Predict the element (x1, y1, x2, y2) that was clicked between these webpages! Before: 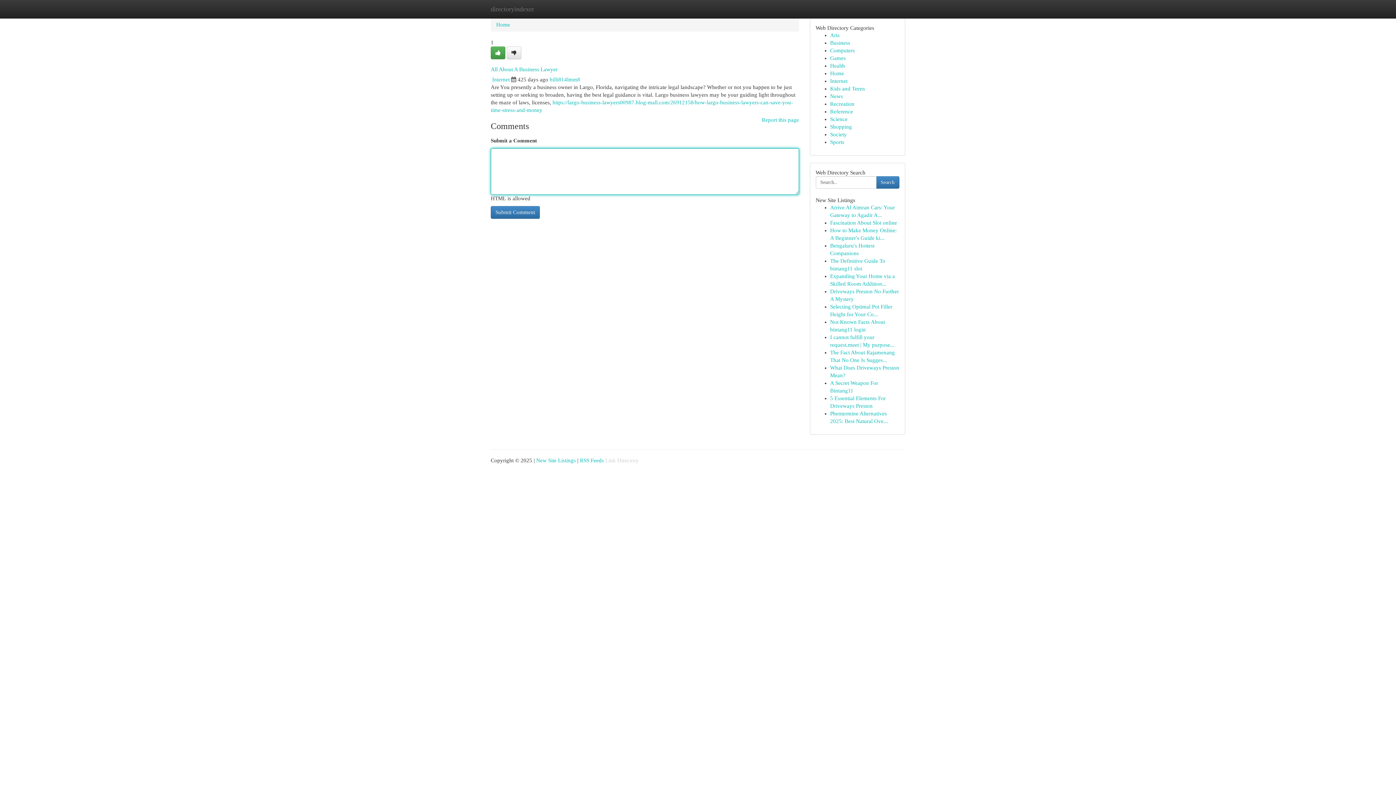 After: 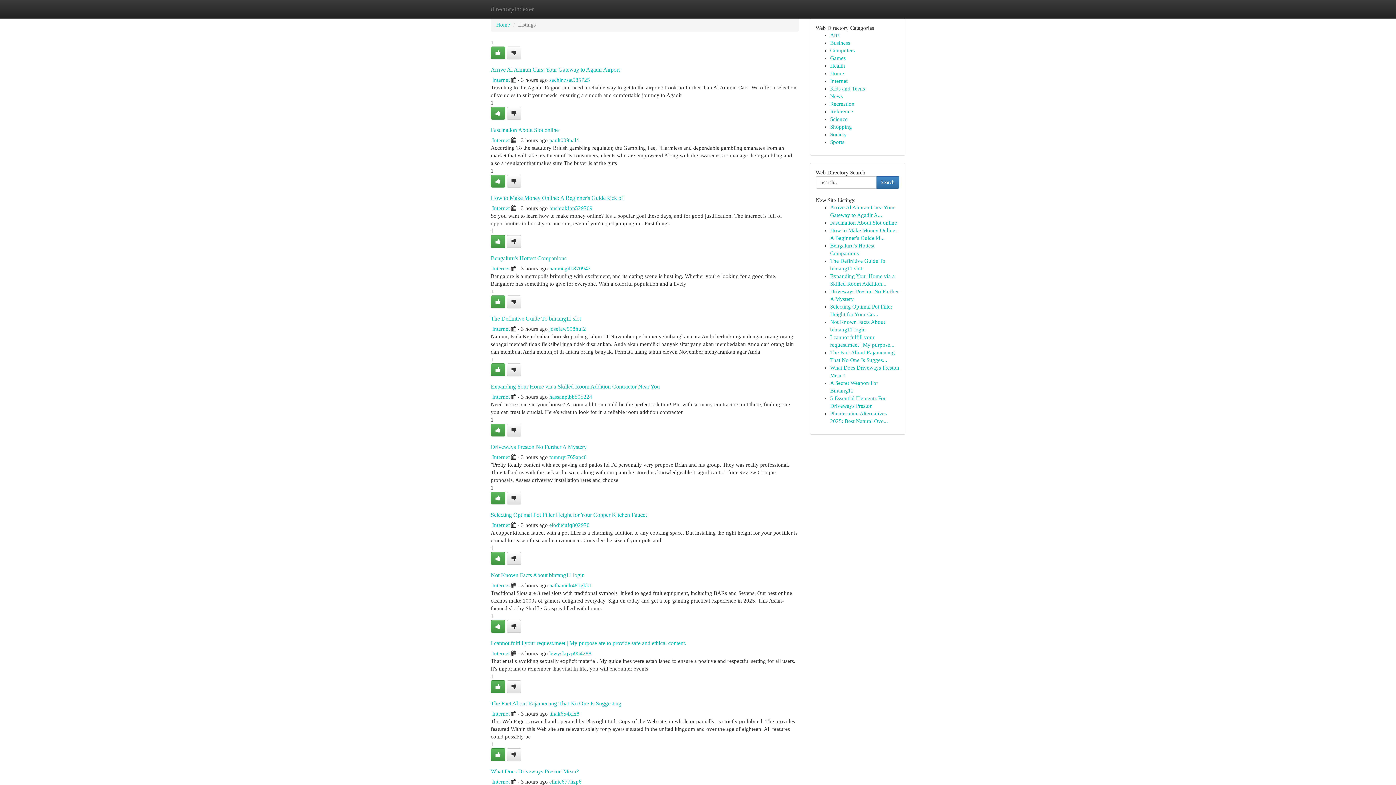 Action: bbox: (830, 62, 845, 68) label: Health